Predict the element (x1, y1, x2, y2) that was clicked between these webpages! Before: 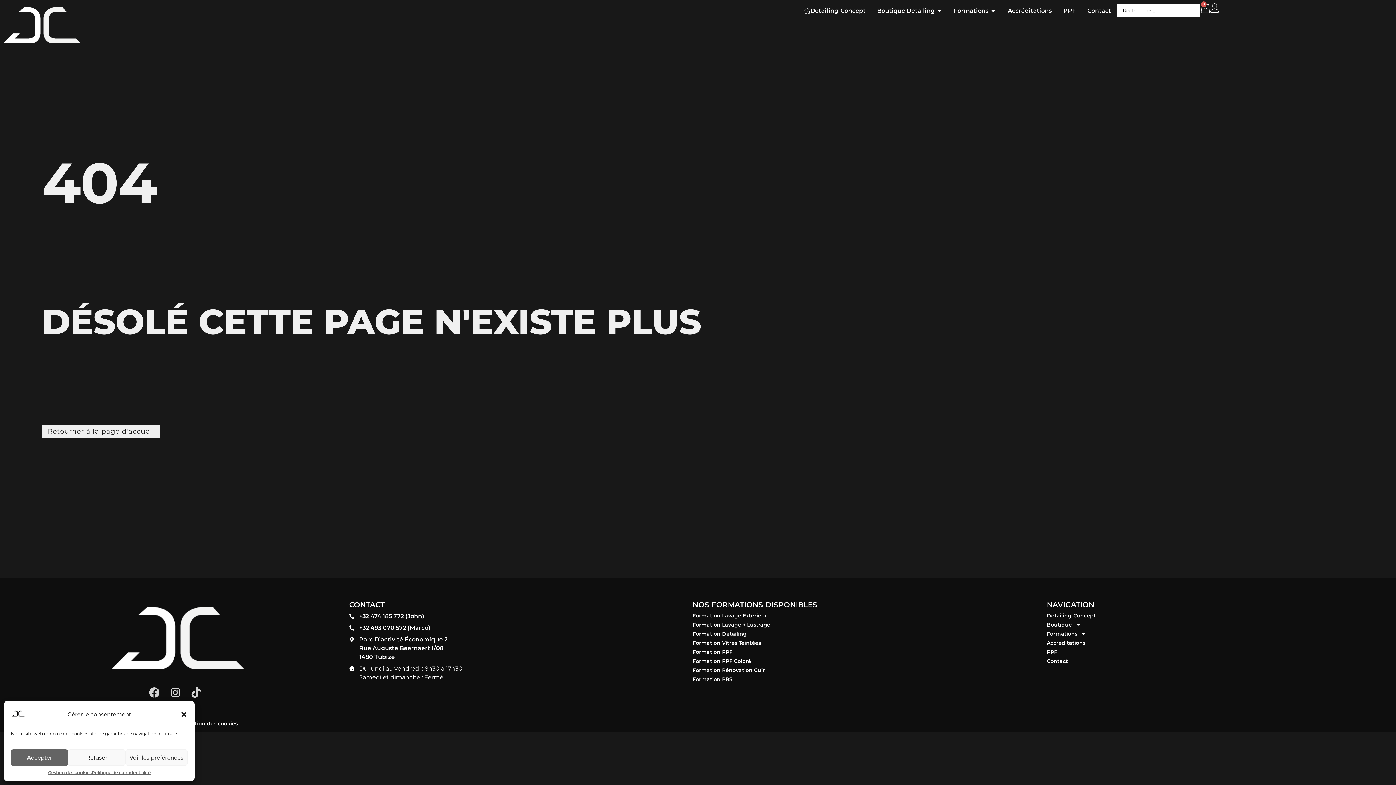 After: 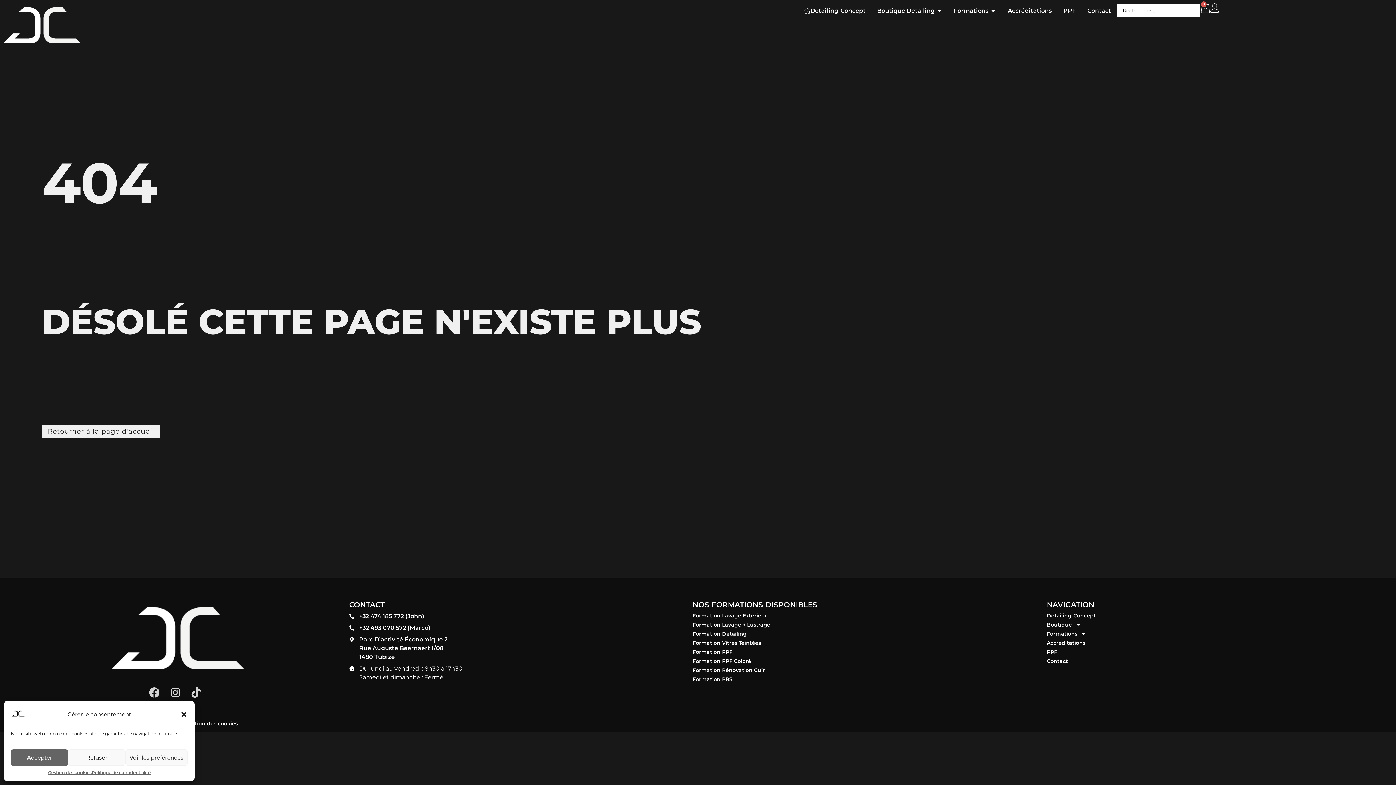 Action: label: Parc D’activité Économique 2
Rue Auguste Beernaert 1/08
1480 Tubize bbox: (349, 635, 692, 661)